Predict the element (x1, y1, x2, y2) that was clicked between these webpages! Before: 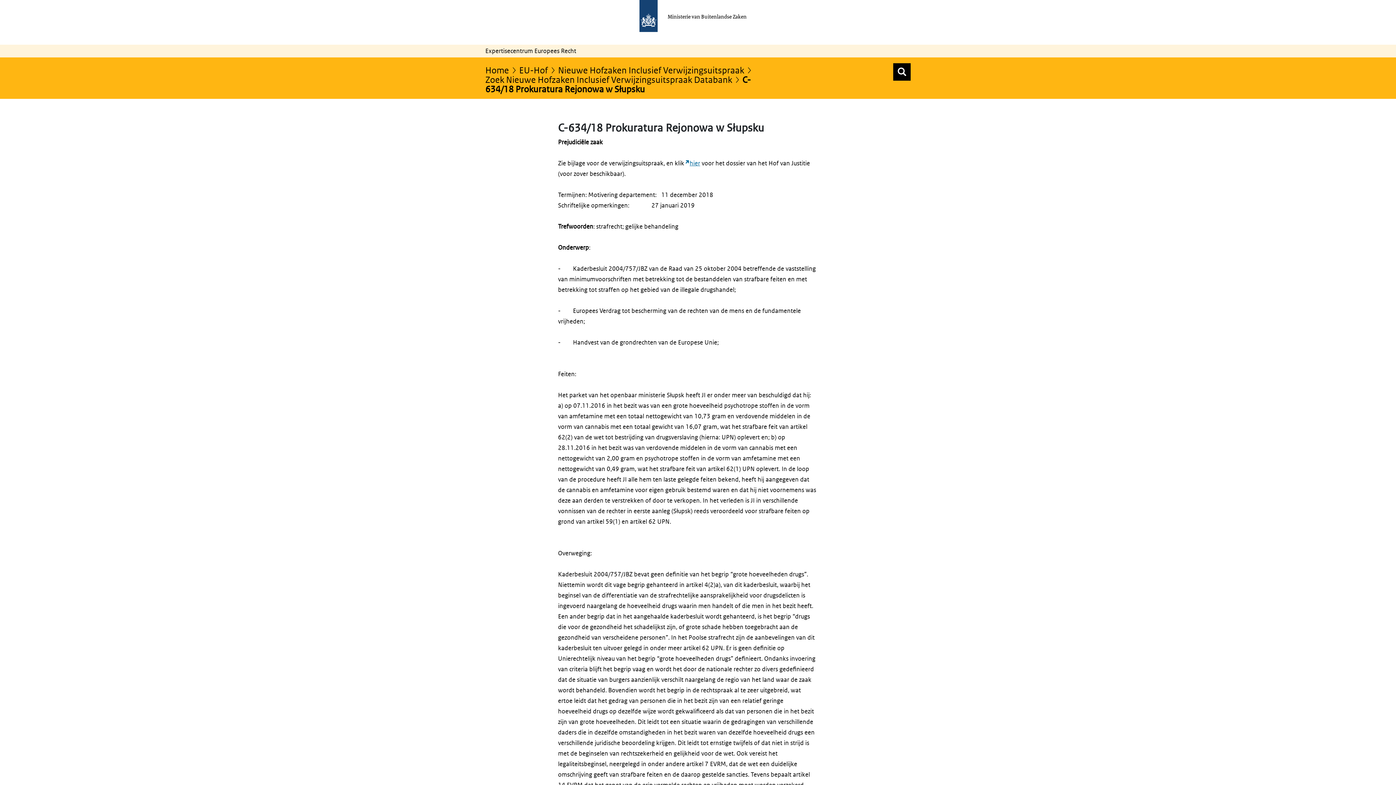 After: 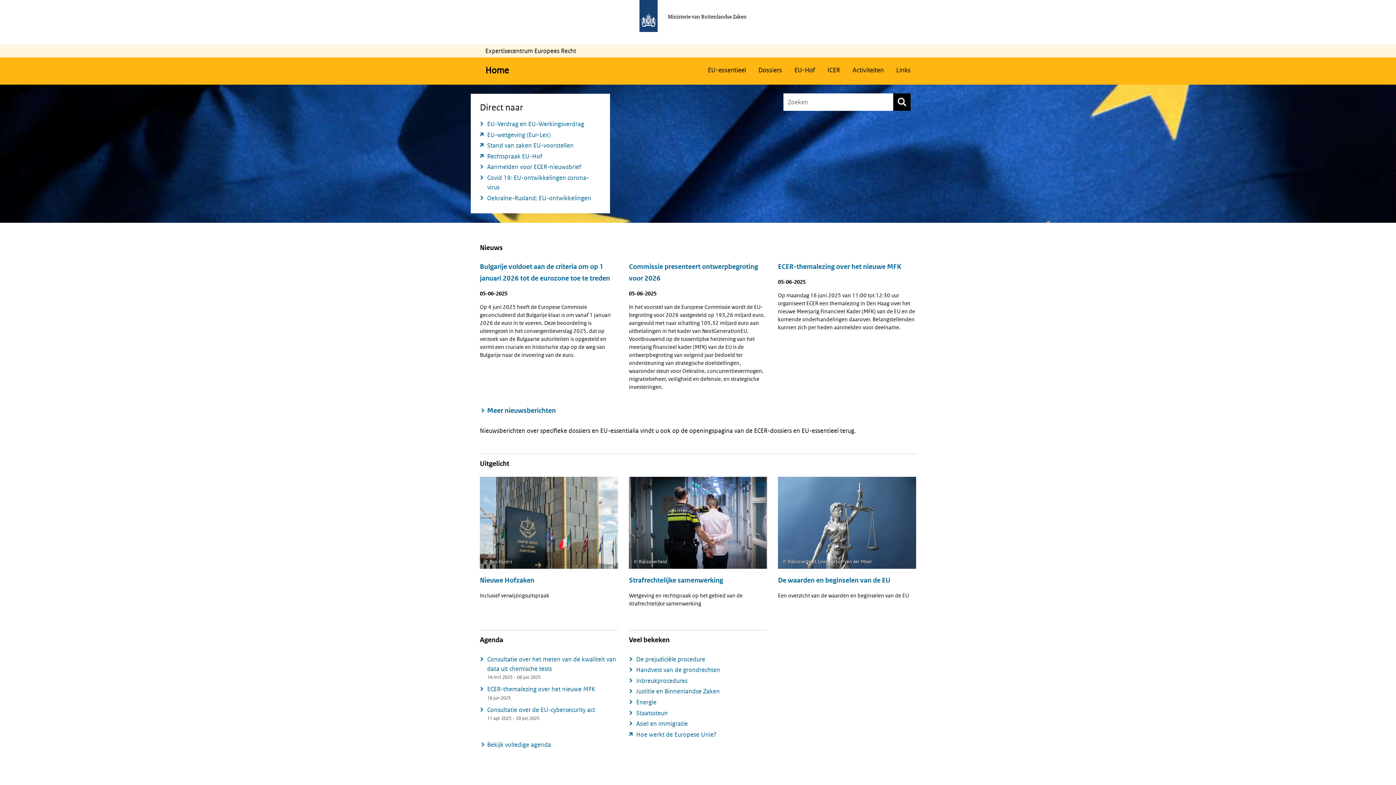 Action: bbox: (0, 0, 1396, 44) label:  Ministerie van Buitenlandse Zaken